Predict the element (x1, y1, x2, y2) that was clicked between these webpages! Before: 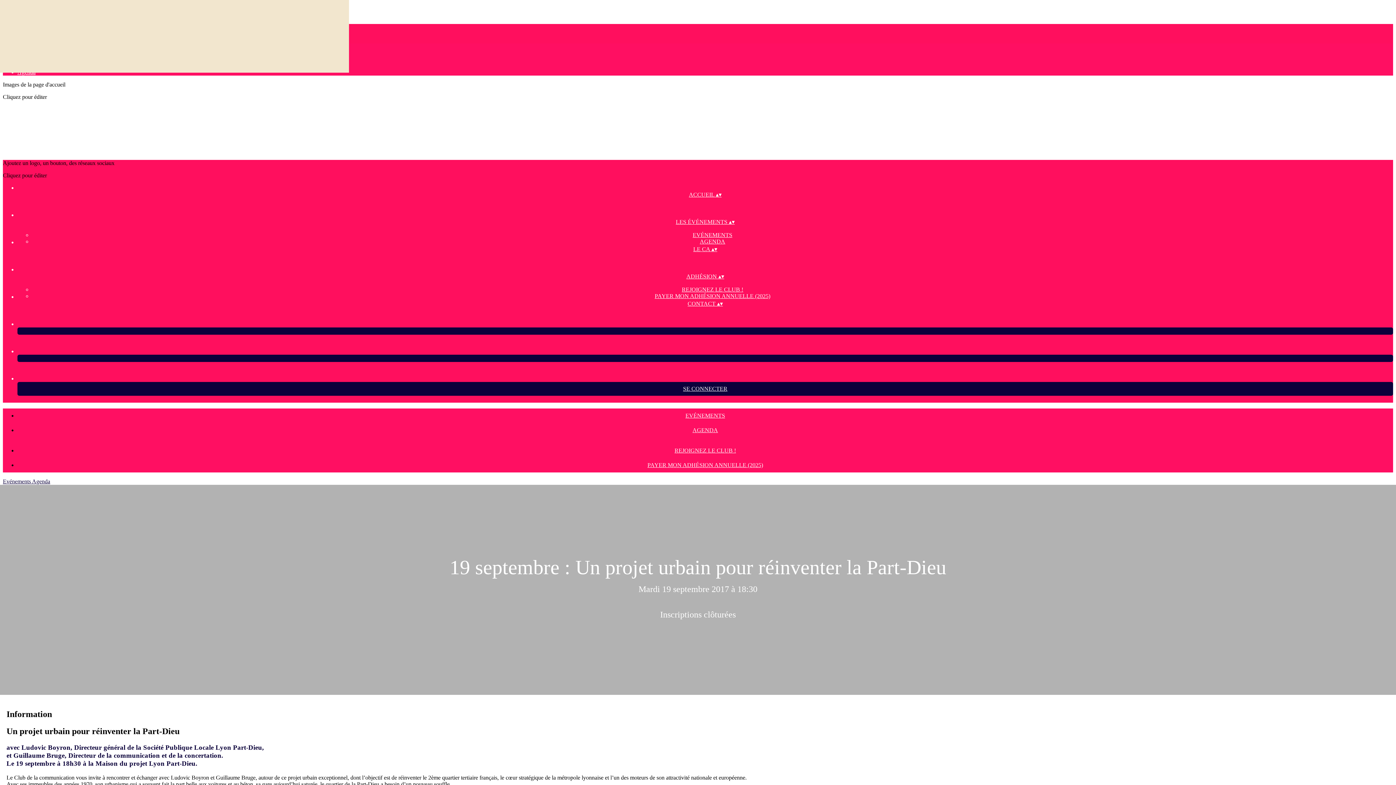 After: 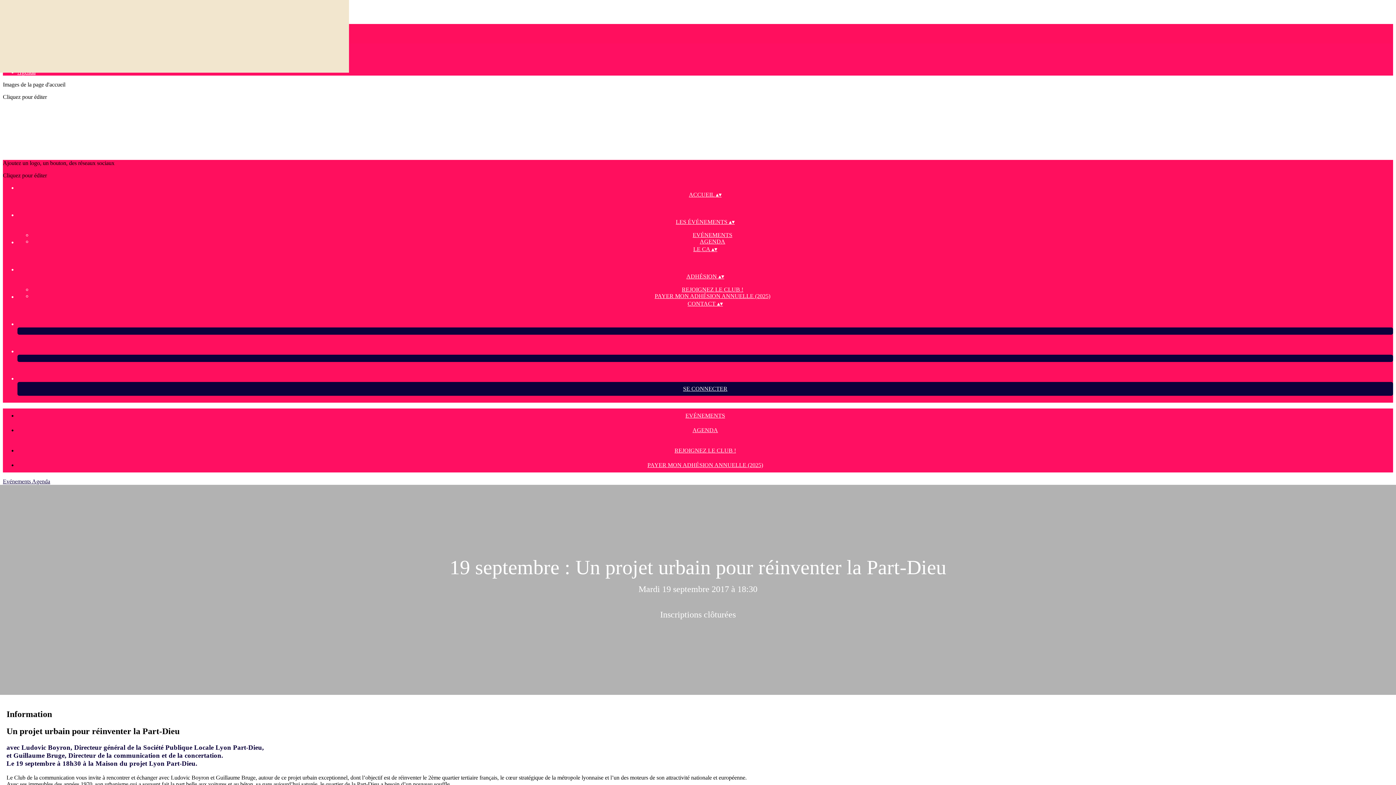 Action: bbox: (17, 321, 1393, 341)